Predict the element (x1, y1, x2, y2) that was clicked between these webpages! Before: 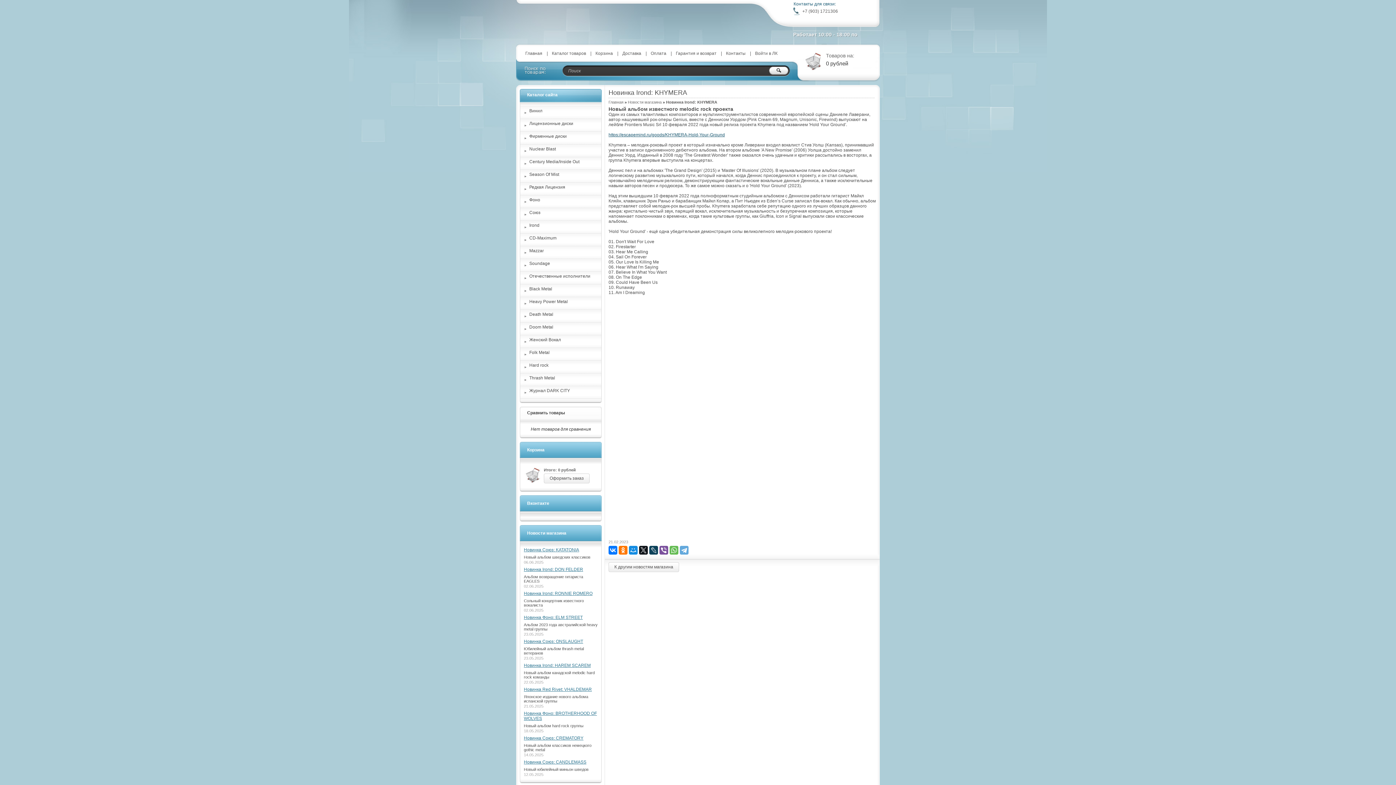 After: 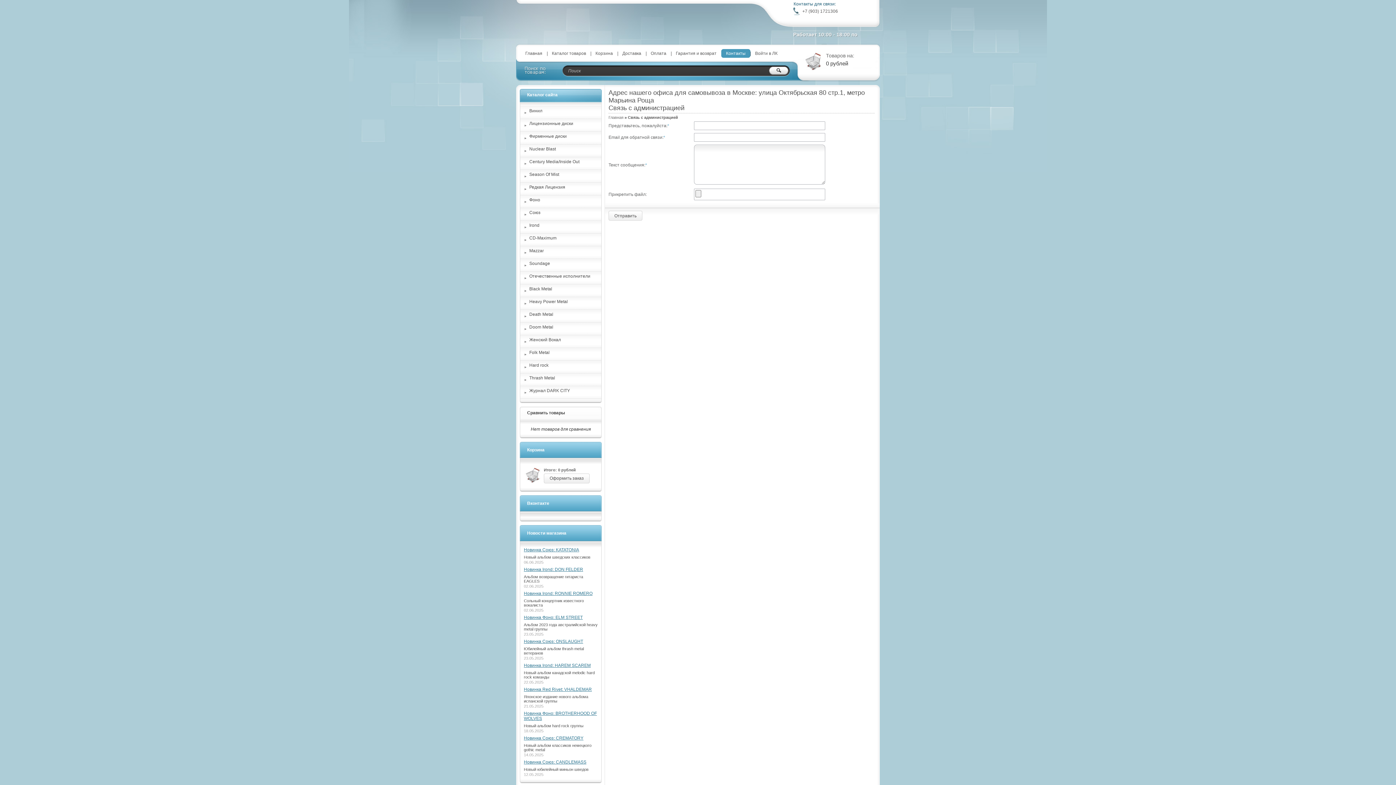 Action: label: Контакты bbox: (721, 49, 750, 57)